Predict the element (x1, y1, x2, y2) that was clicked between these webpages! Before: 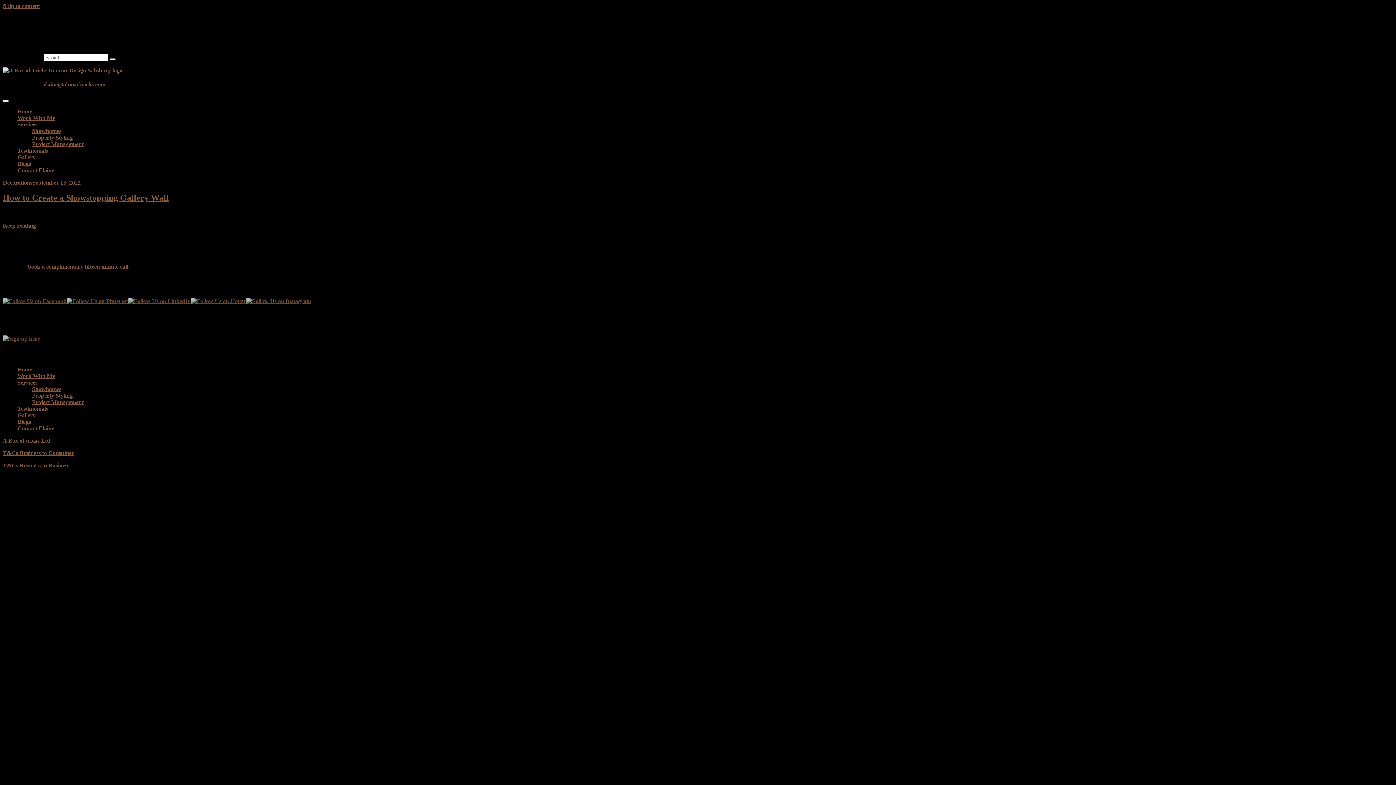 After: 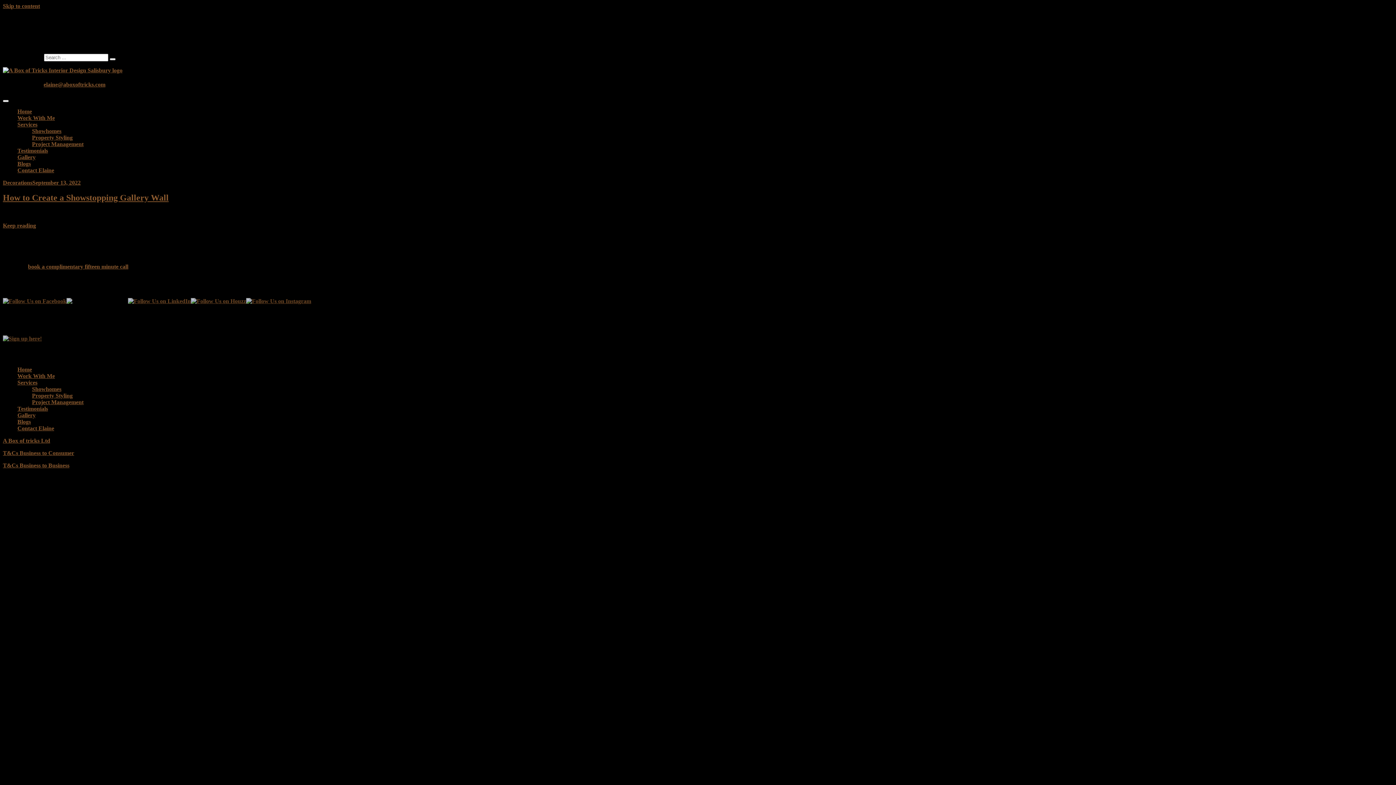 Action: bbox: (66, 298, 128, 304)